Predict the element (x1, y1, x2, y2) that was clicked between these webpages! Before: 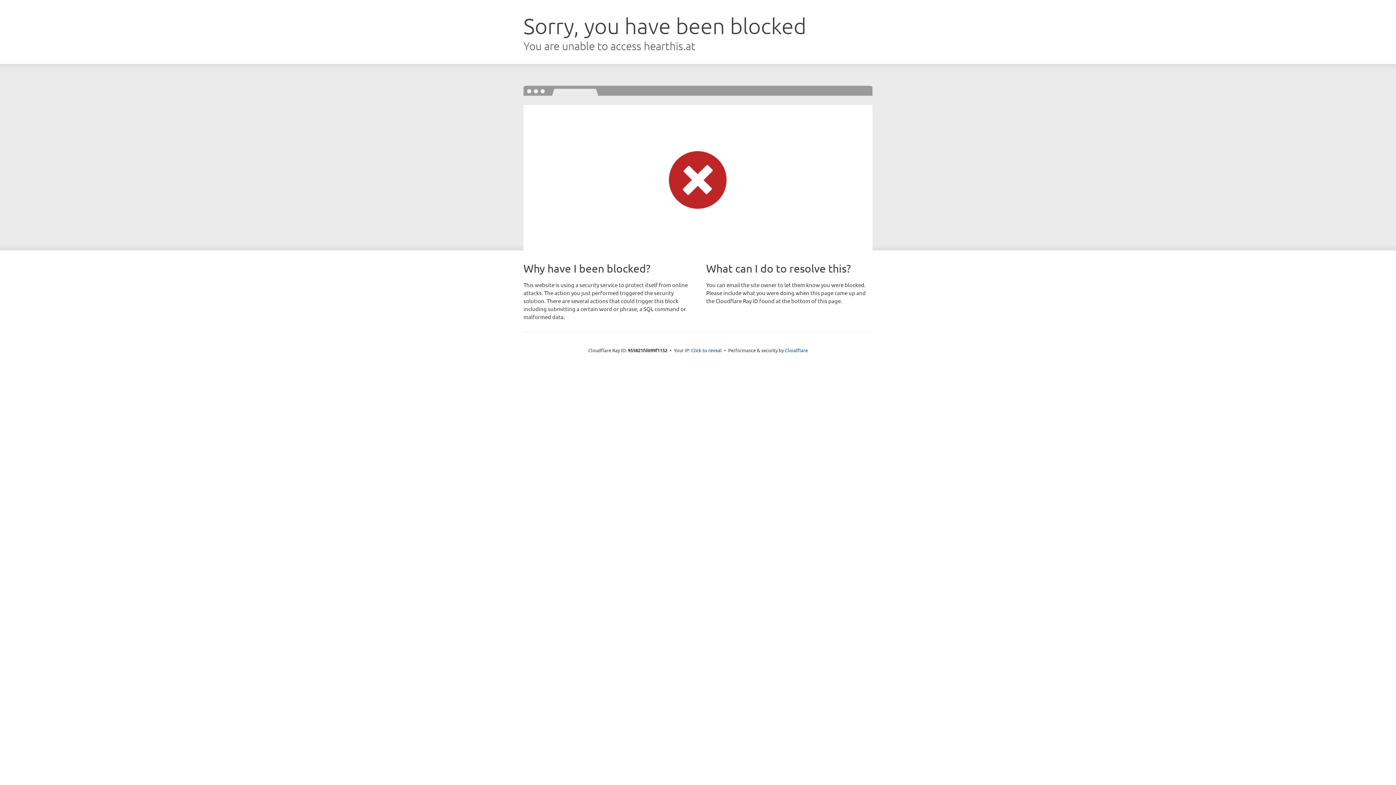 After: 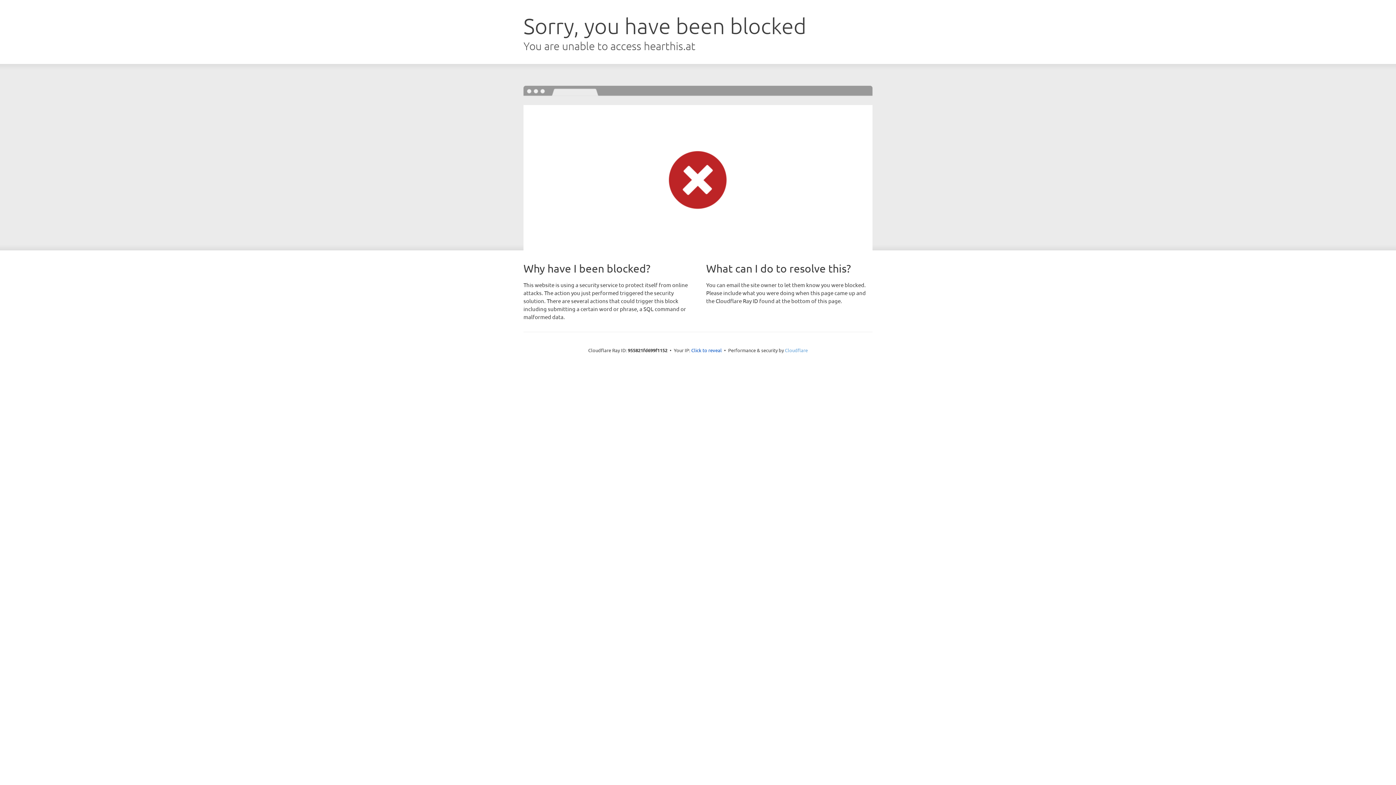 Action: bbox: (785, 347, 808, 353) label: Cloudflare